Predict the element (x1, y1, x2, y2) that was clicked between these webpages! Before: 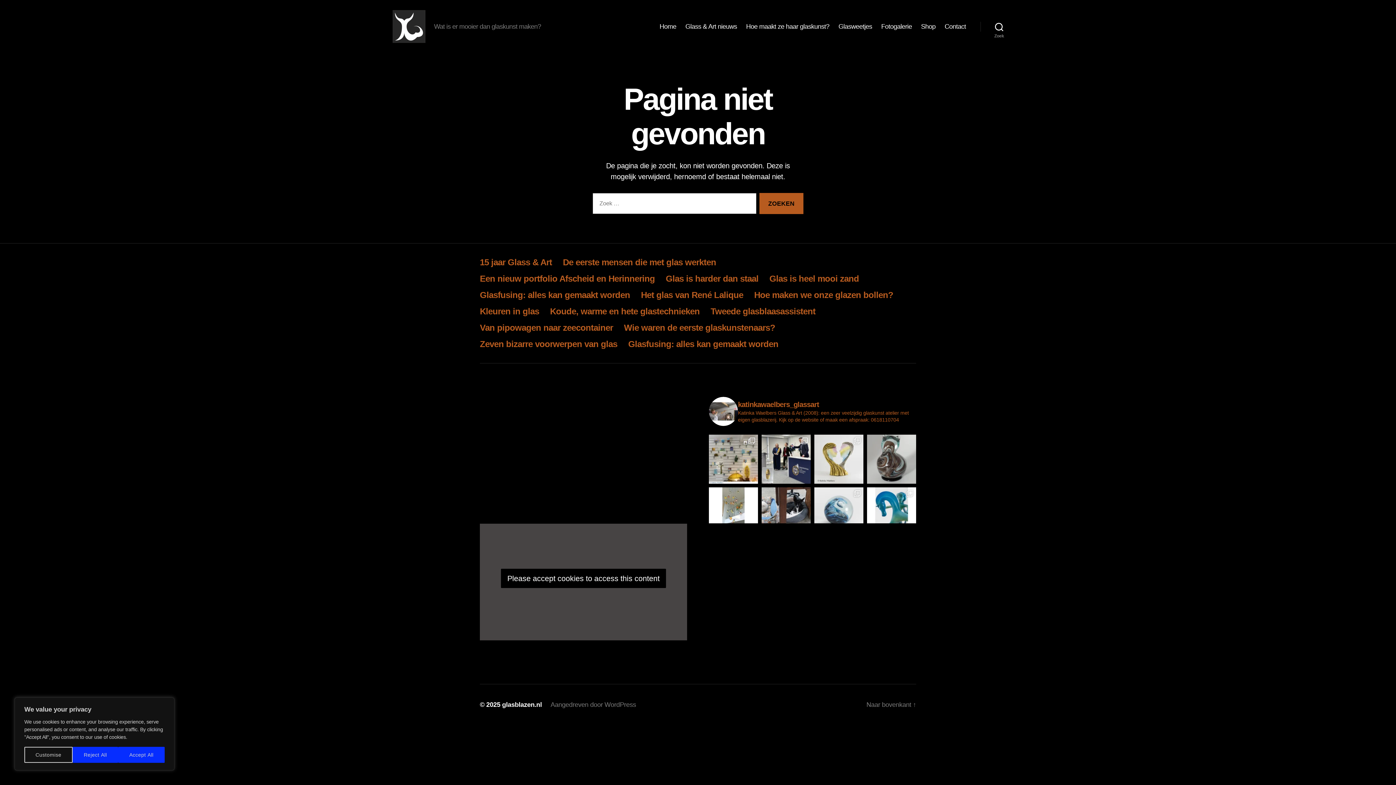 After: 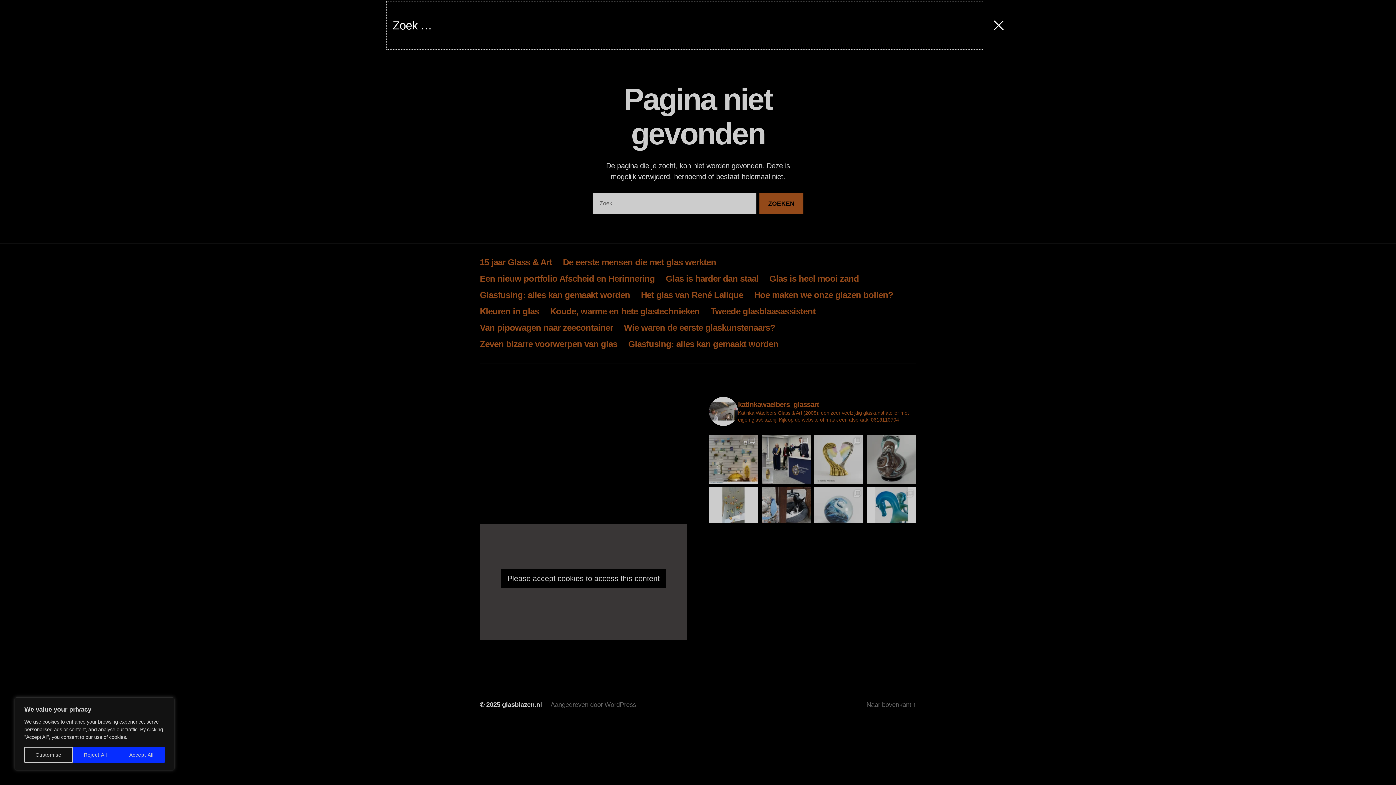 Action: bbox: (980, 18, 1018, 34) label: Zoek